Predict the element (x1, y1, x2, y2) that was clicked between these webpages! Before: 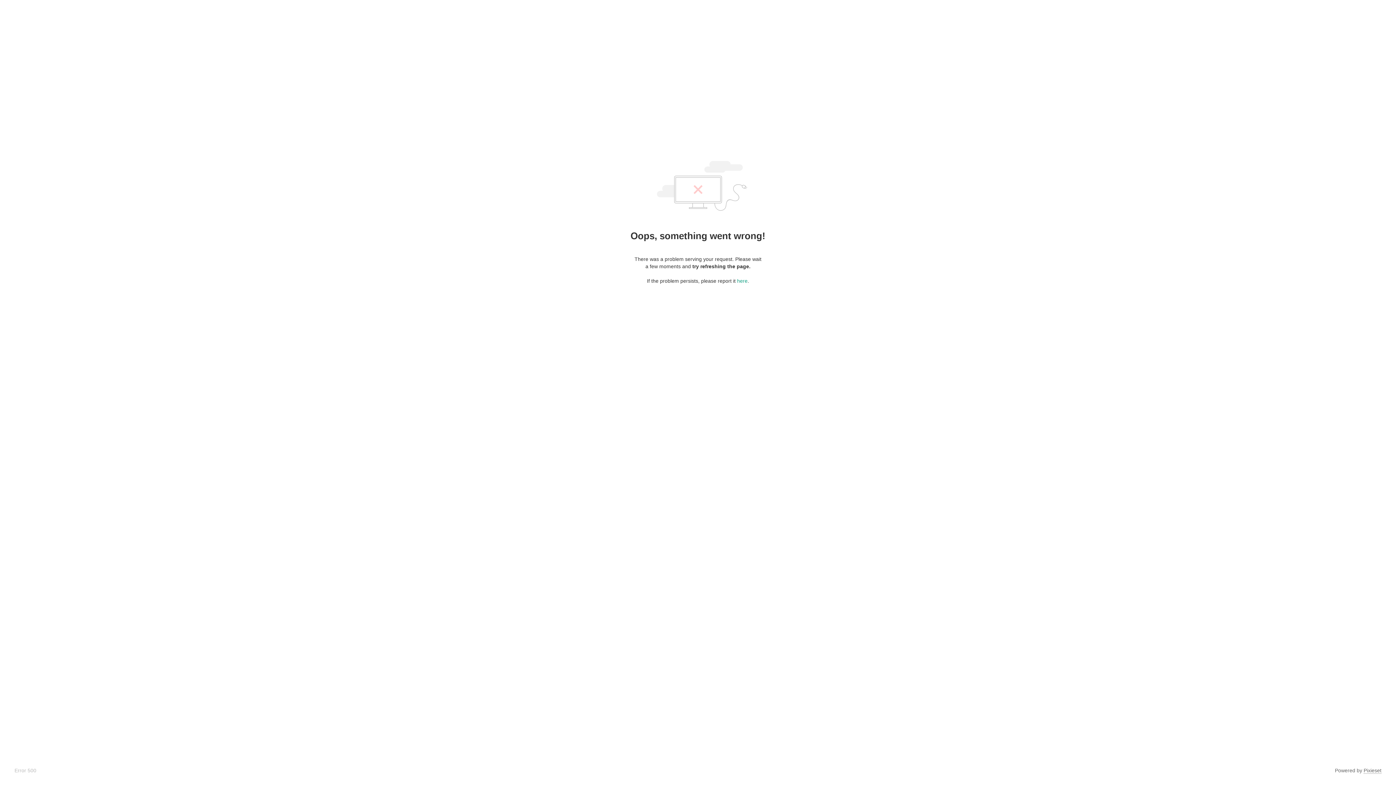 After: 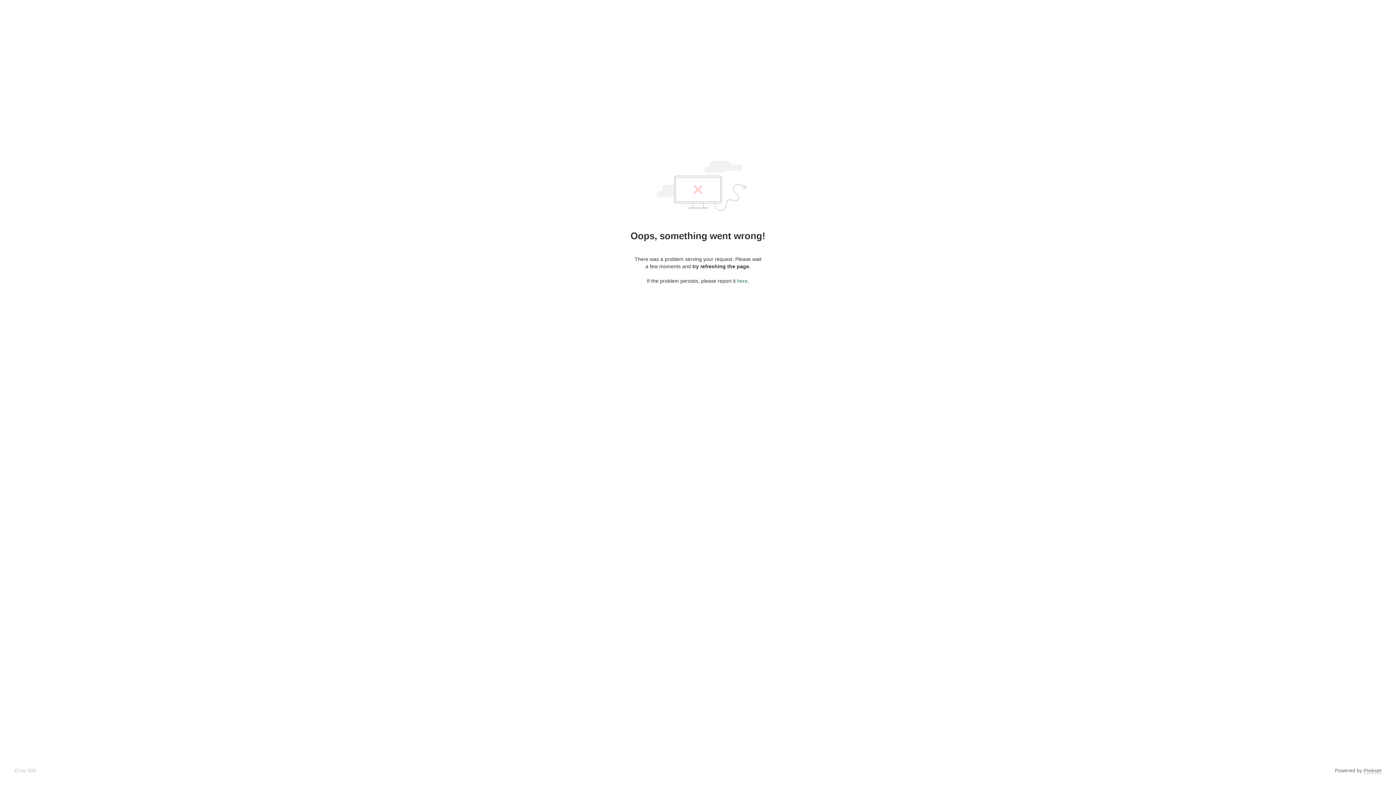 Action: bbox: (737, 278, 747, 284) label: here